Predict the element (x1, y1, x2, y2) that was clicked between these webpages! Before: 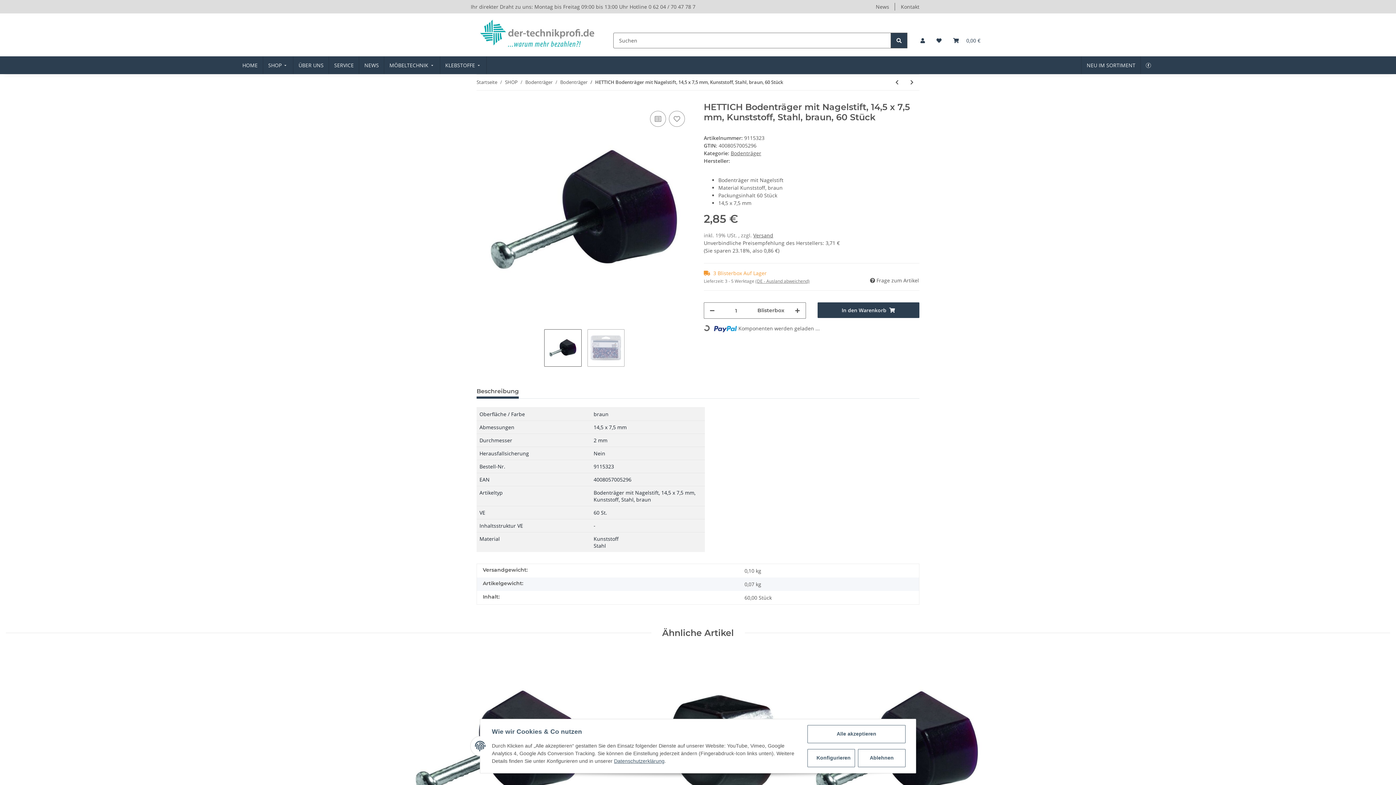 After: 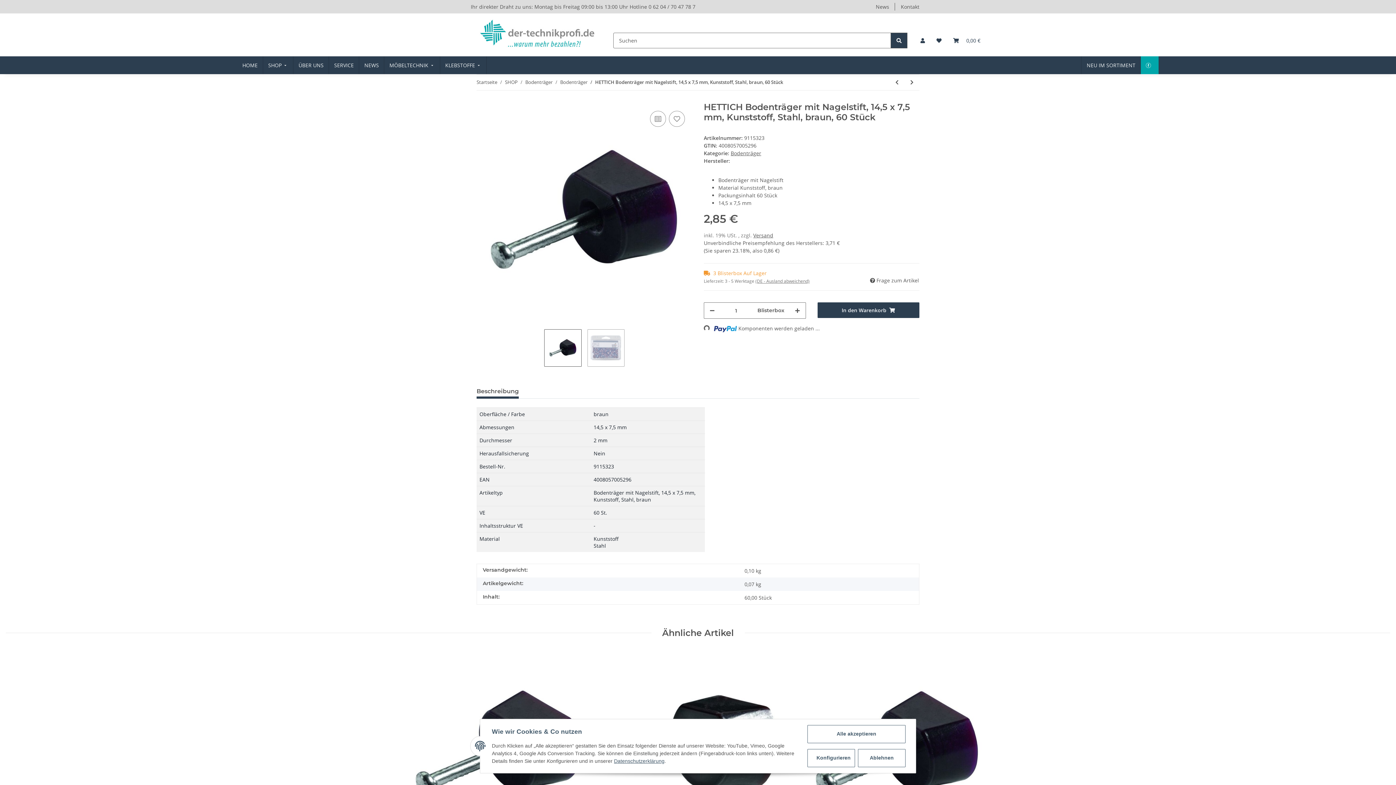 Action: bbox: (1141, 56, 1158, 74)